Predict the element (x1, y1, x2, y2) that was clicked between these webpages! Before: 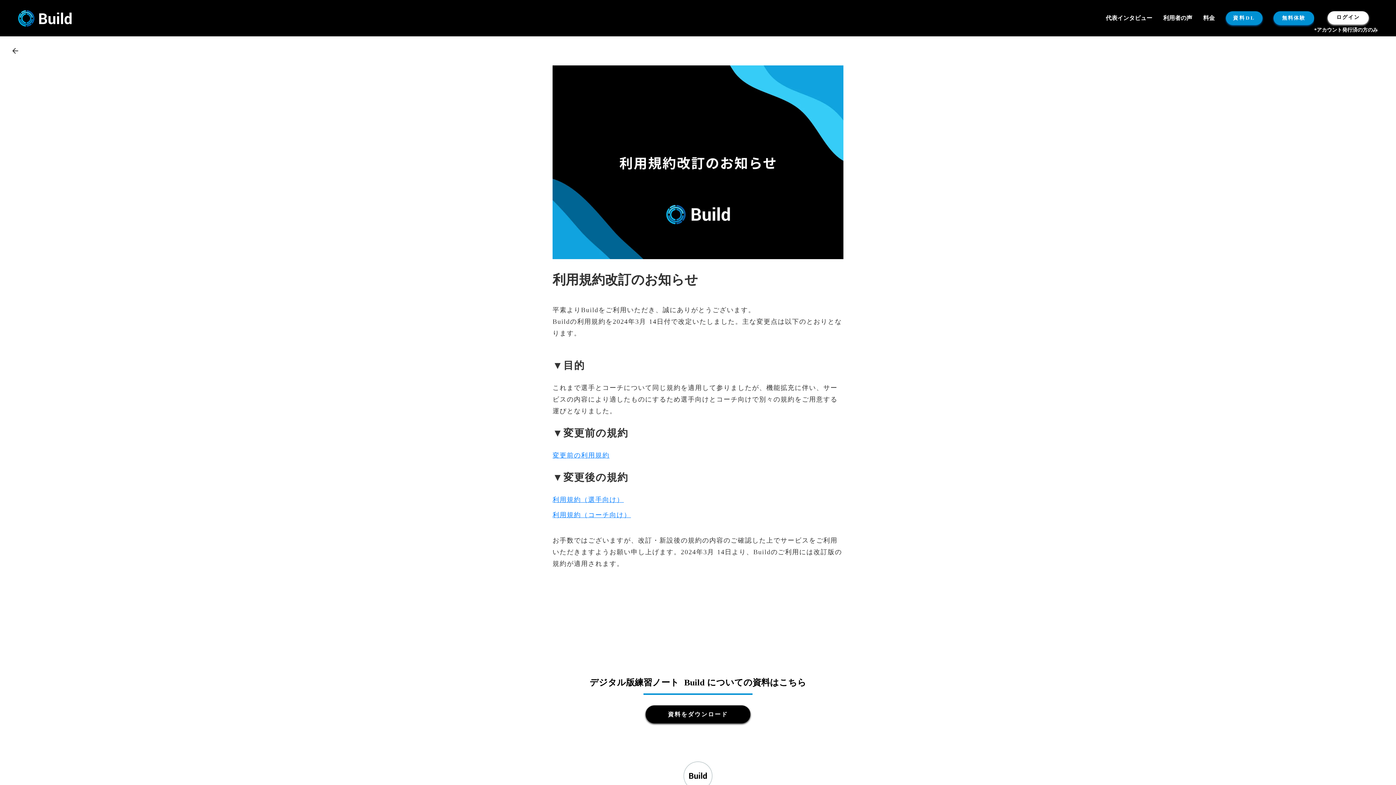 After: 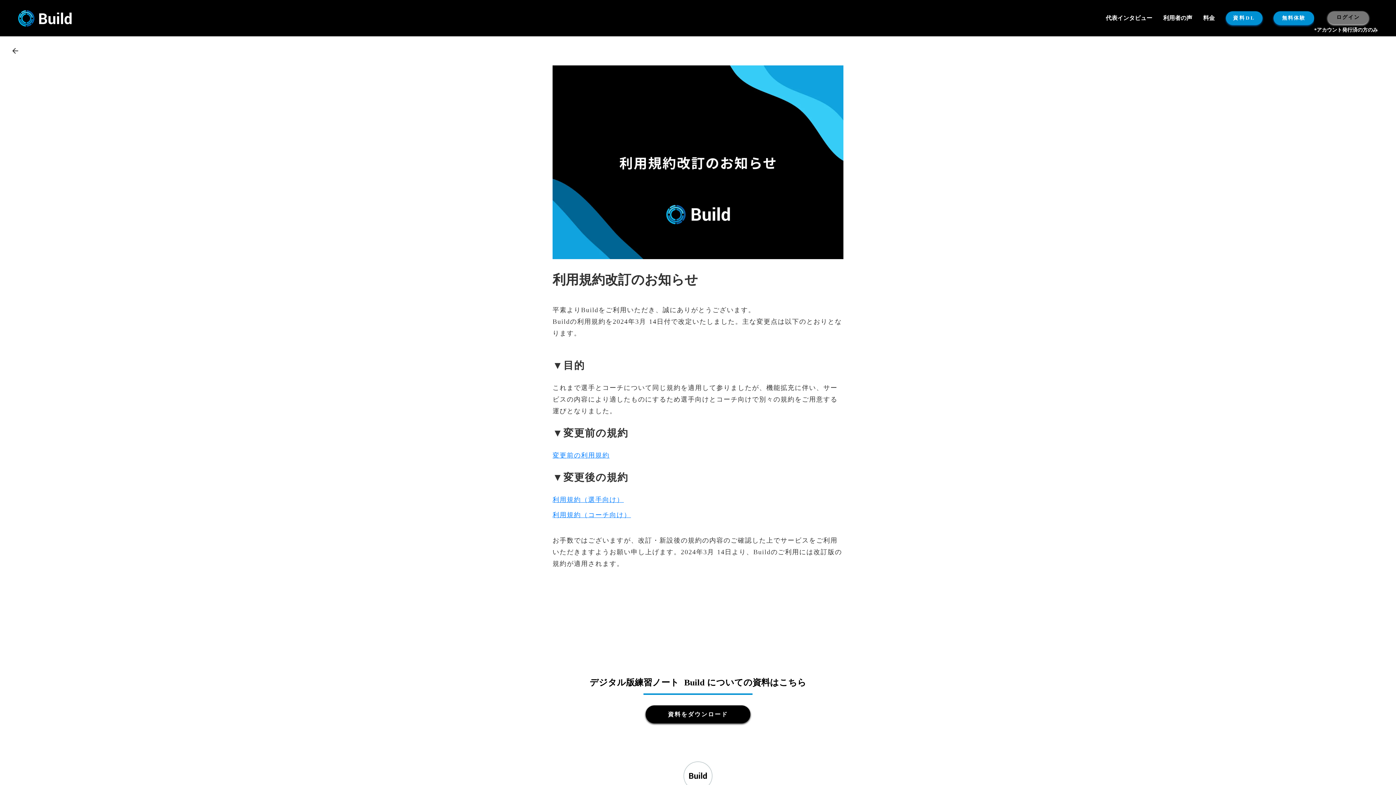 Action: label: ログイン bbox: (1328, 11, 1368, 24)